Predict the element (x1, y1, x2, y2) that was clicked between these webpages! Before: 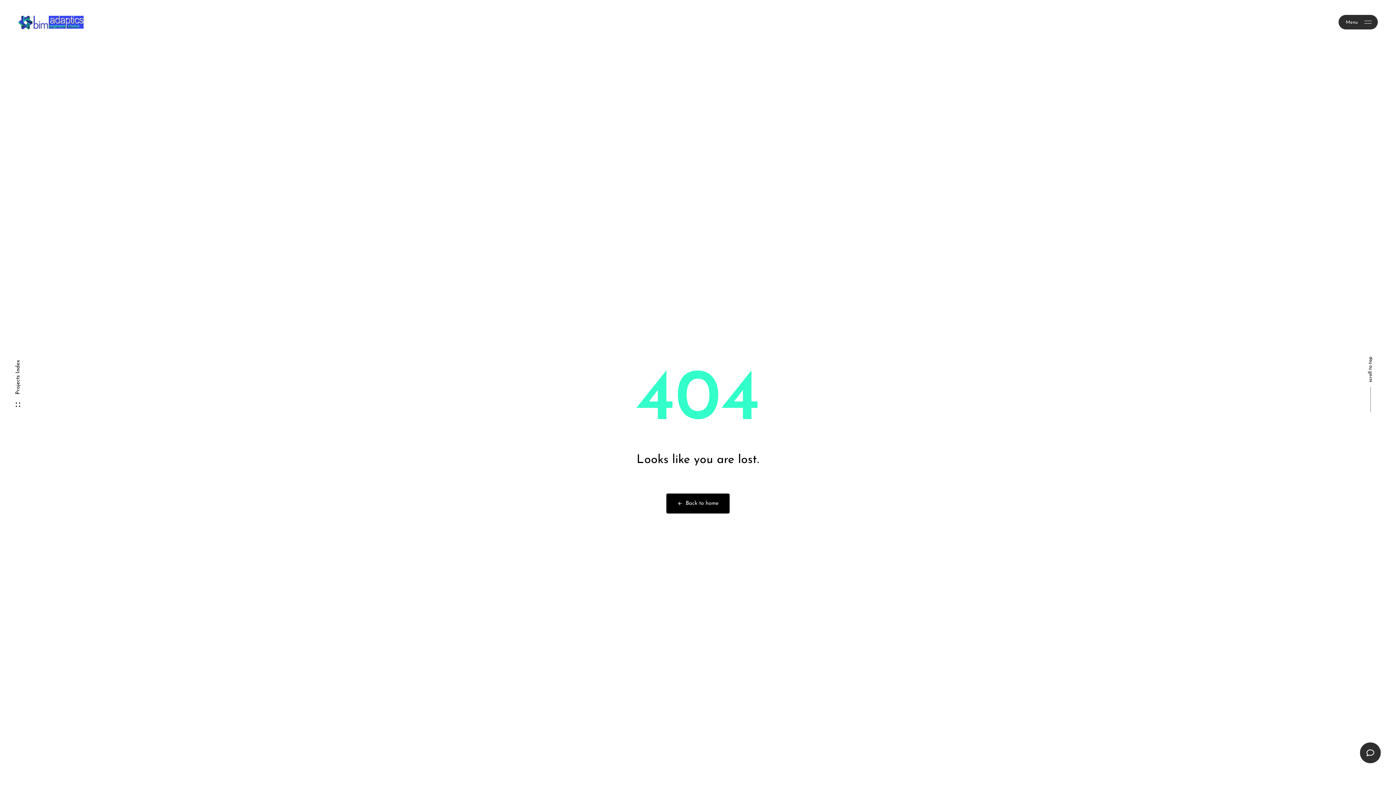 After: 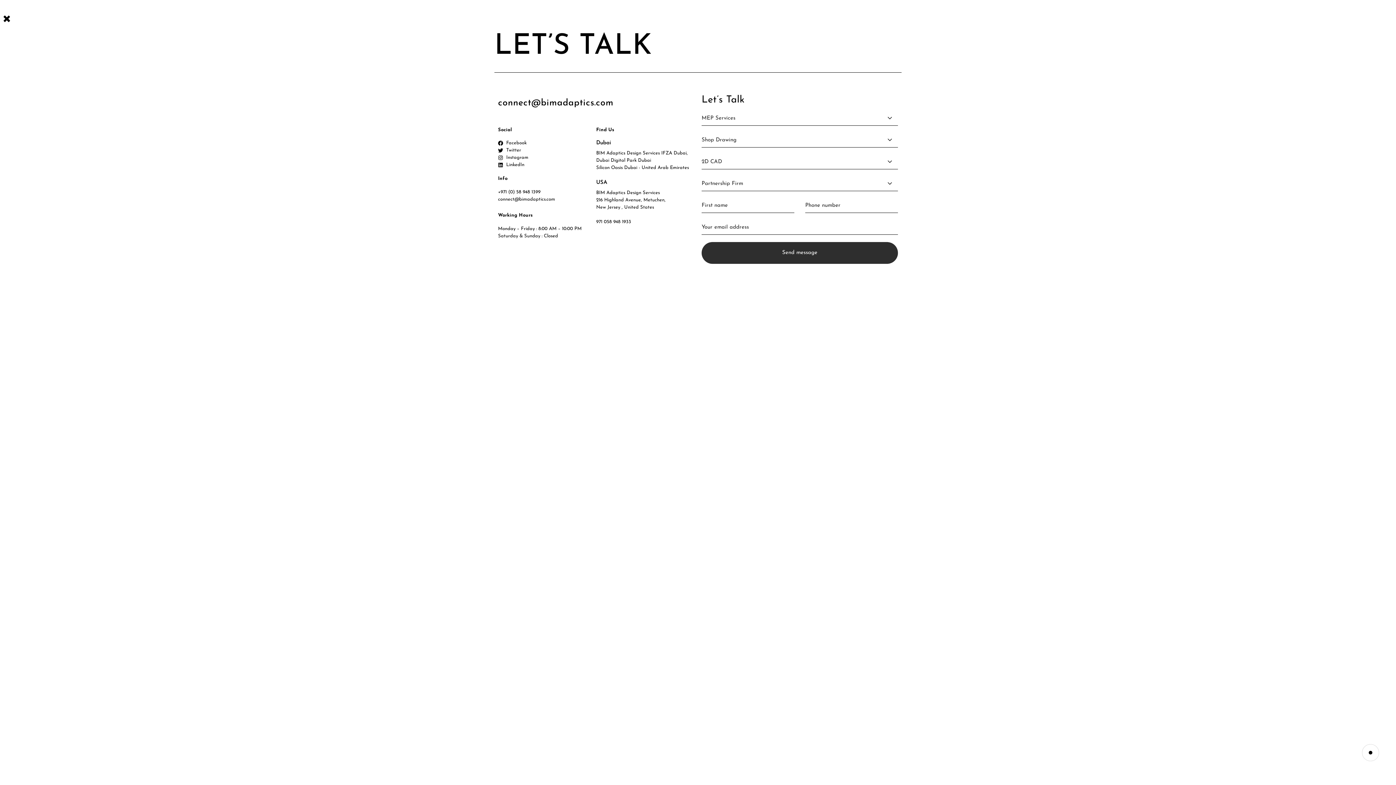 Action: bbox: (1360, 742, 1381, 763)